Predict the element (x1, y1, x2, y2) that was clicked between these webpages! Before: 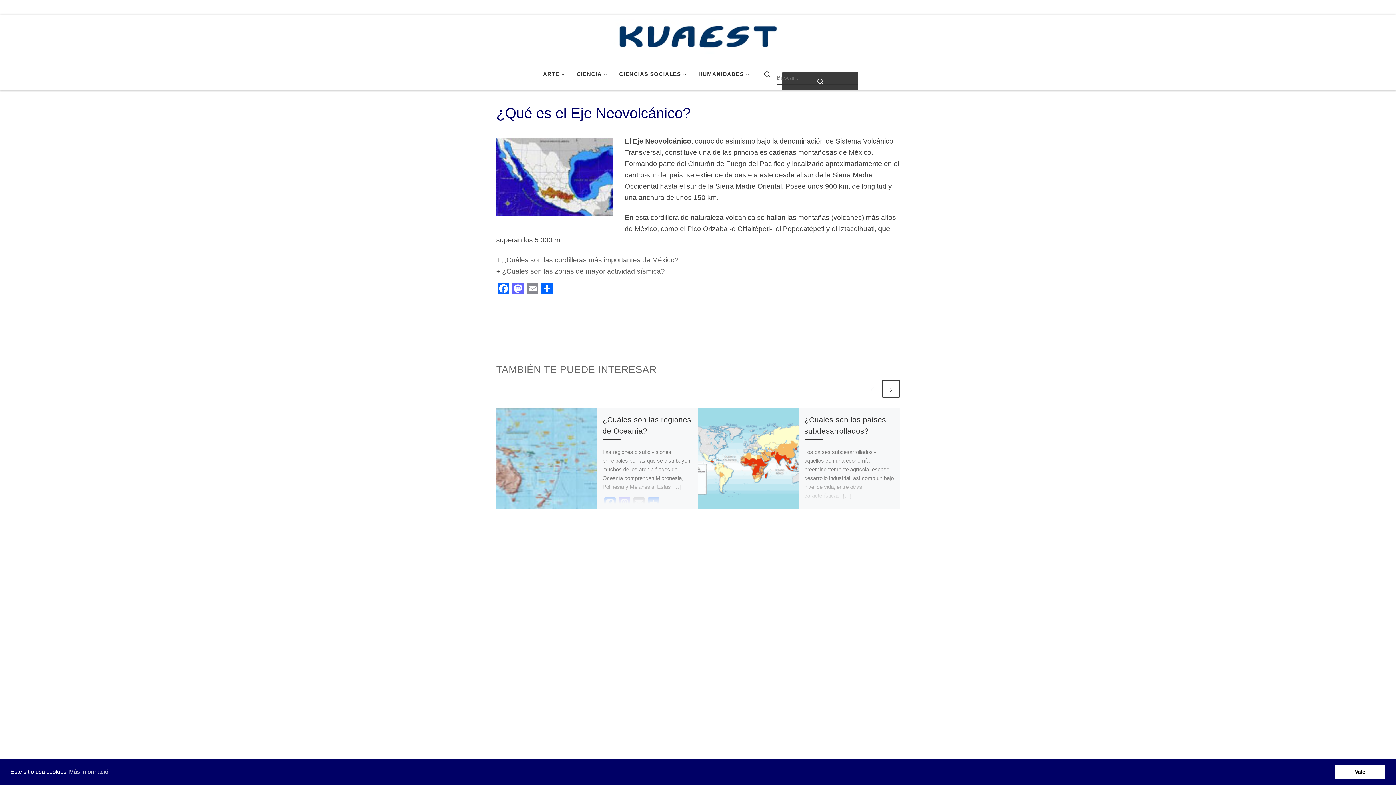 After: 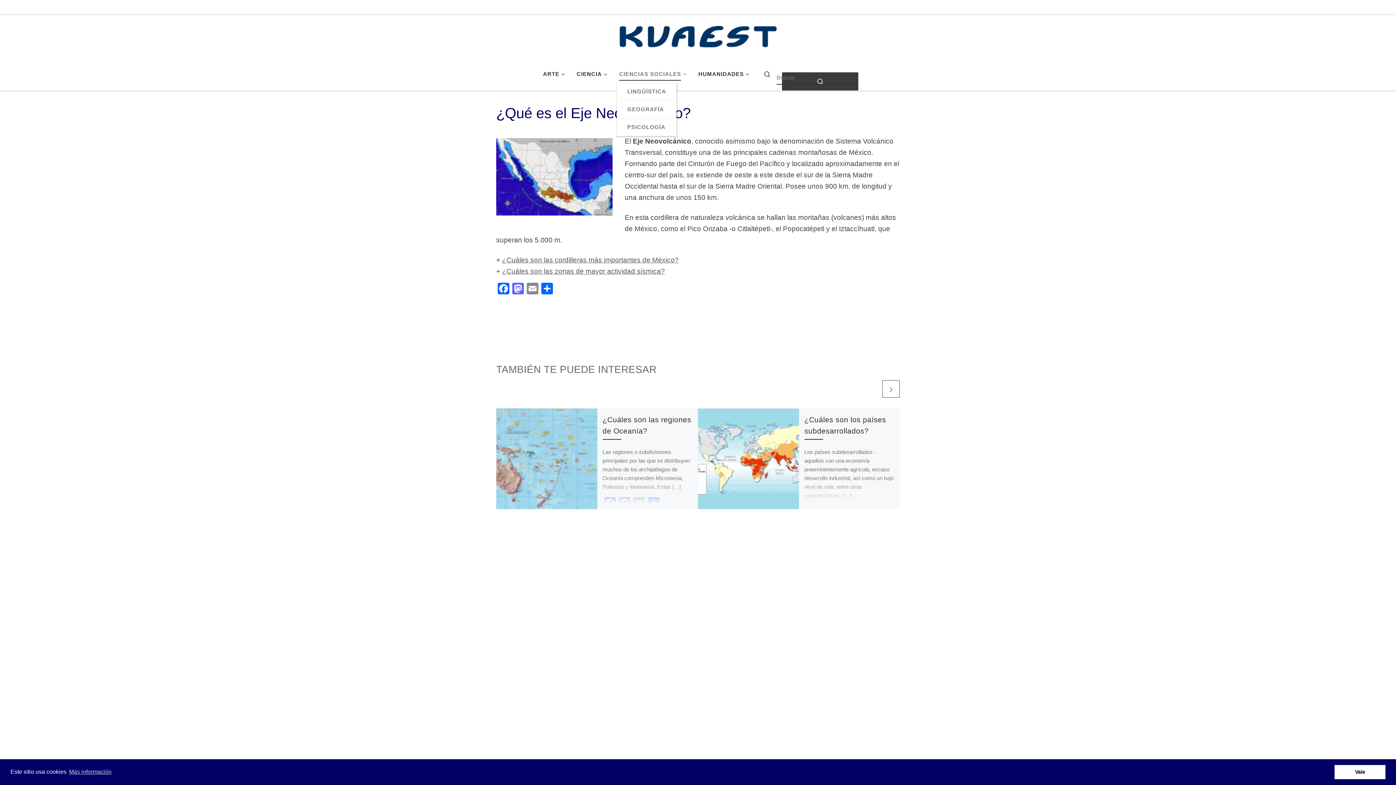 Action: label: CIENCIAS SOCIALES bbox: (617, 65, 691, 82)